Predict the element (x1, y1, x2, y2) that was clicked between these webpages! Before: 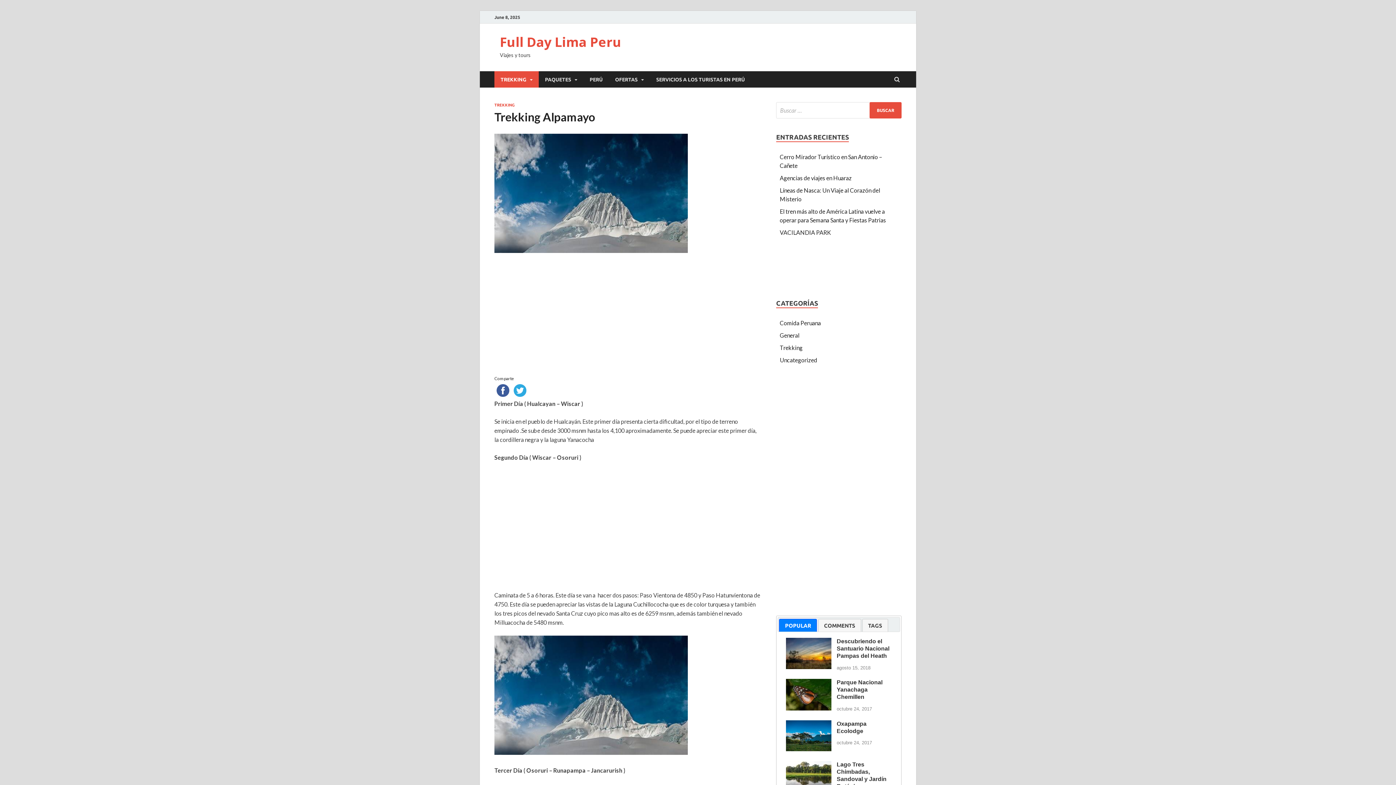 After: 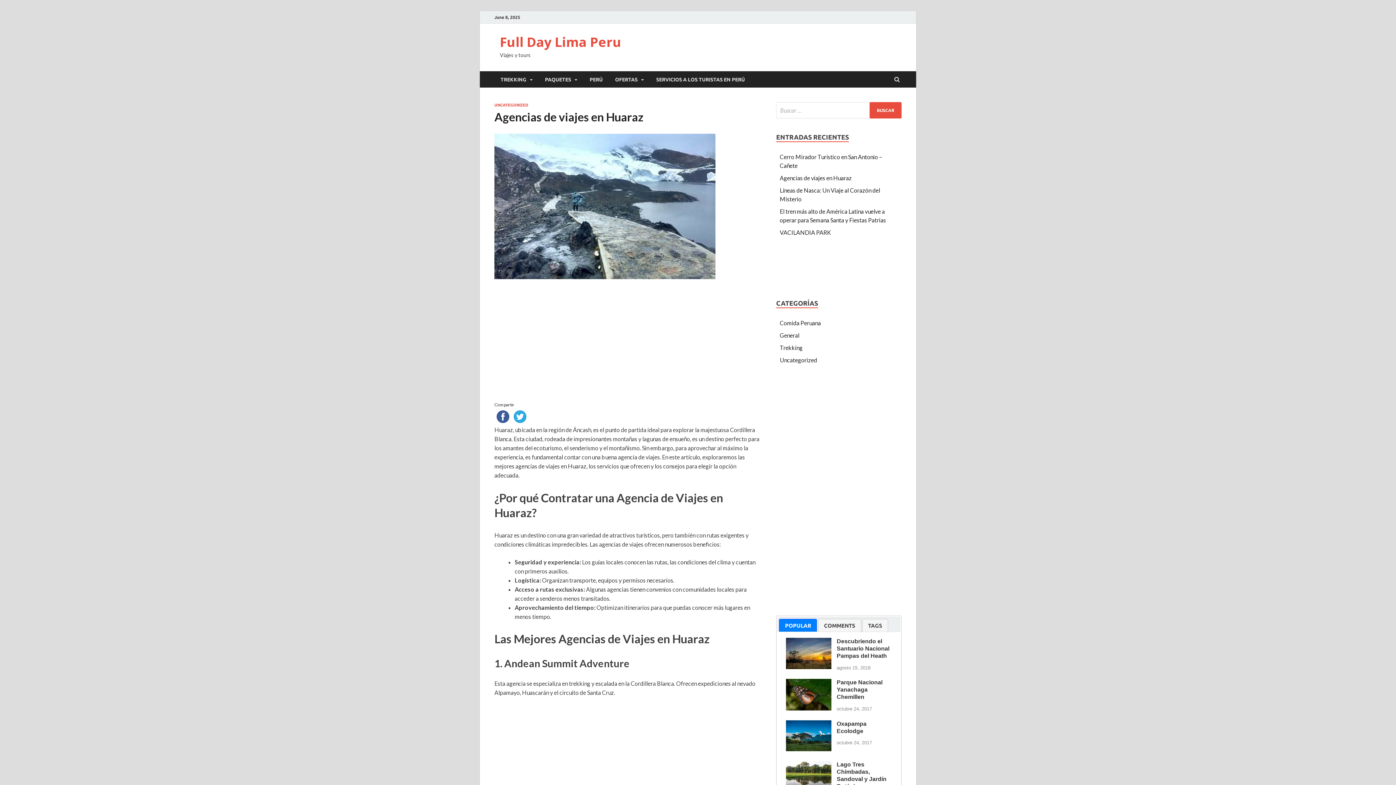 Action: label: Agencias de viajes en Huaraz  bbox: (780, 174, 853, 181)